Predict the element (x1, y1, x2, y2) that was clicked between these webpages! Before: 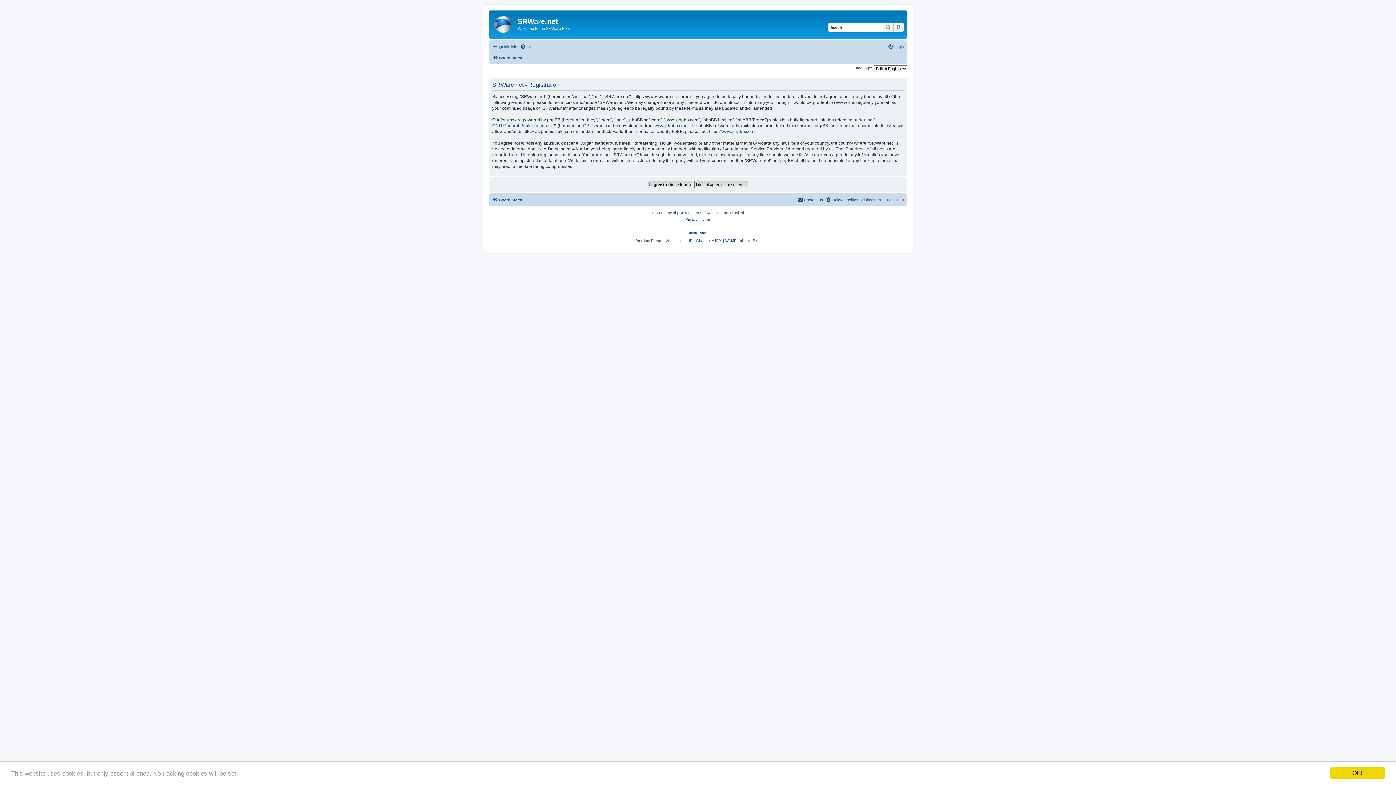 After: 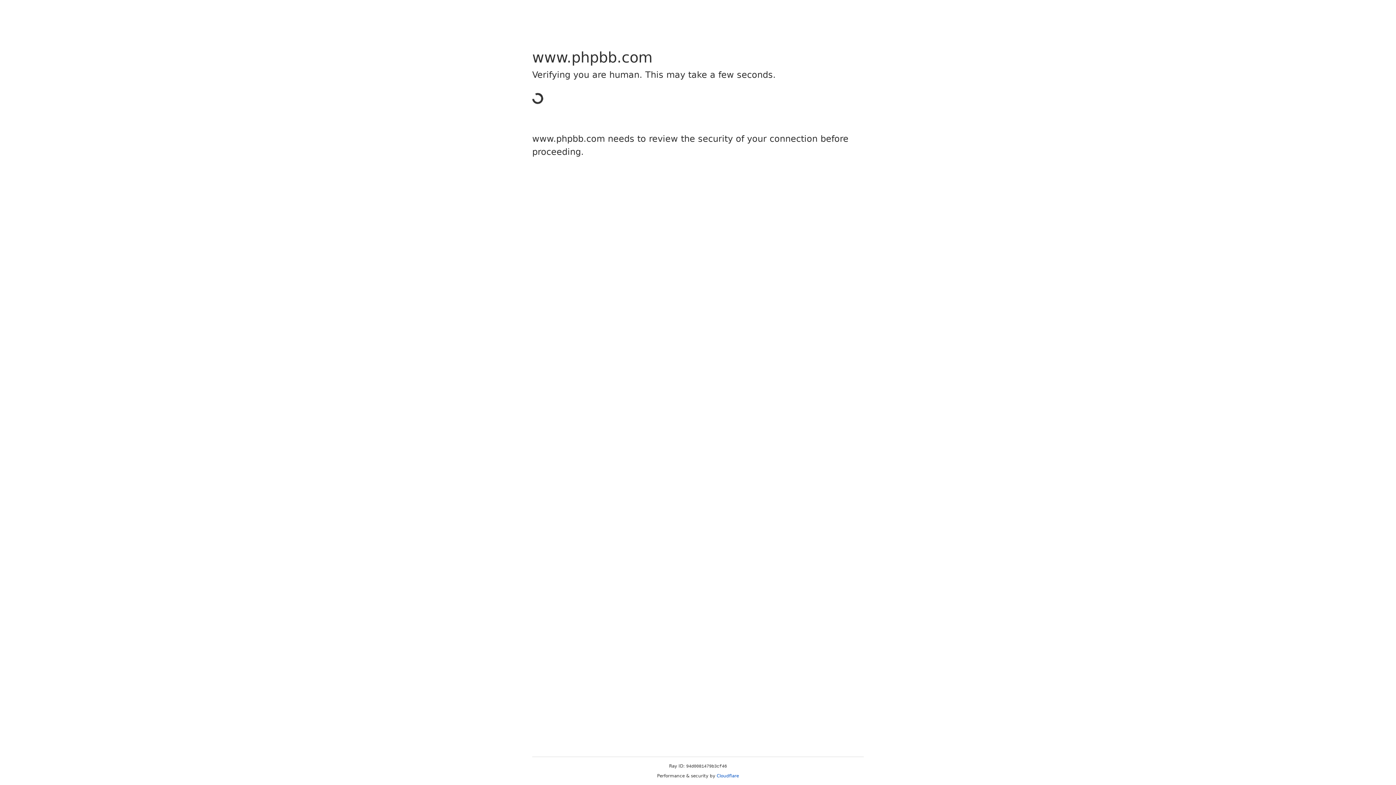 Action: bbox: (673, 209, 684, 216) label: phpBB